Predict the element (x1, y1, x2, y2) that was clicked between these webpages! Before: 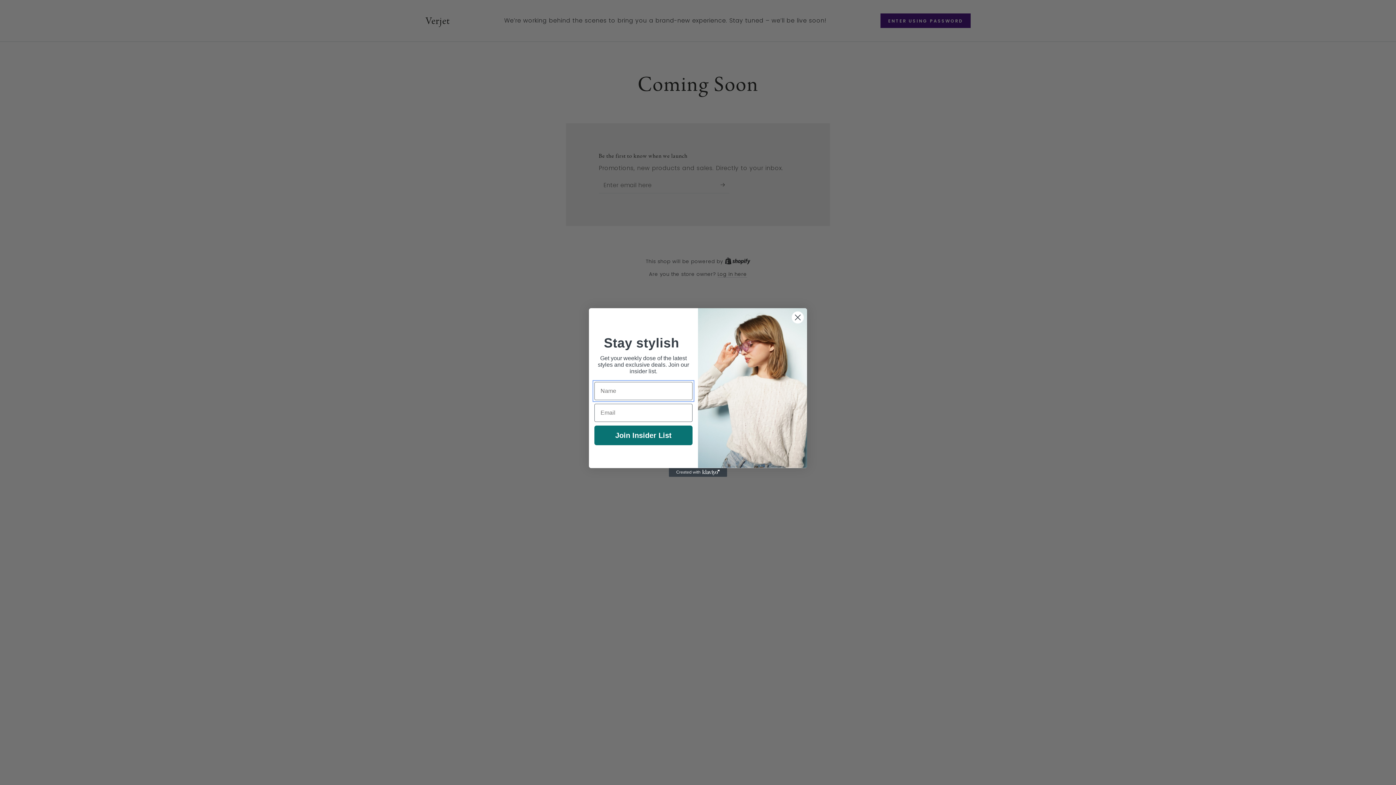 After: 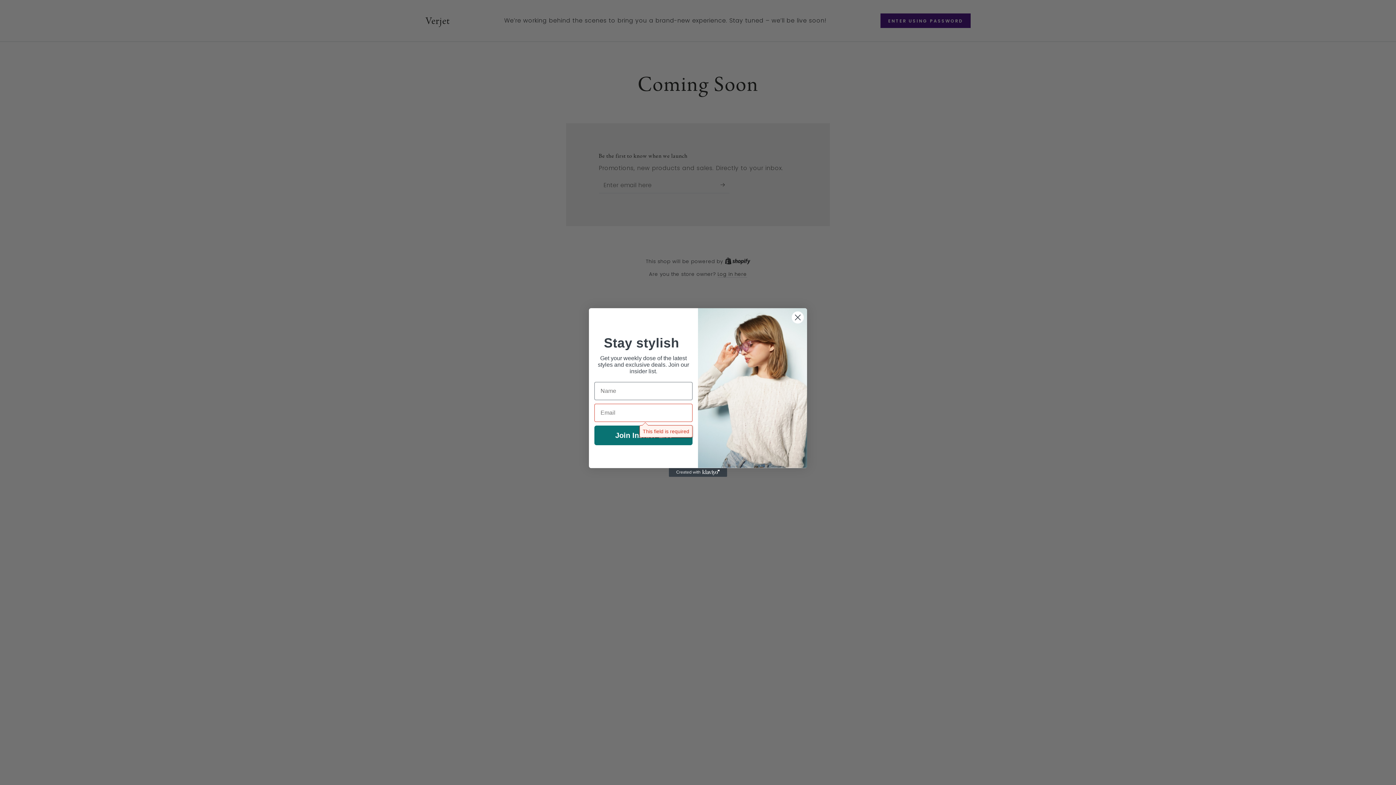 Action: bbox: (594, 425, 692, 445) label: Join Insider List